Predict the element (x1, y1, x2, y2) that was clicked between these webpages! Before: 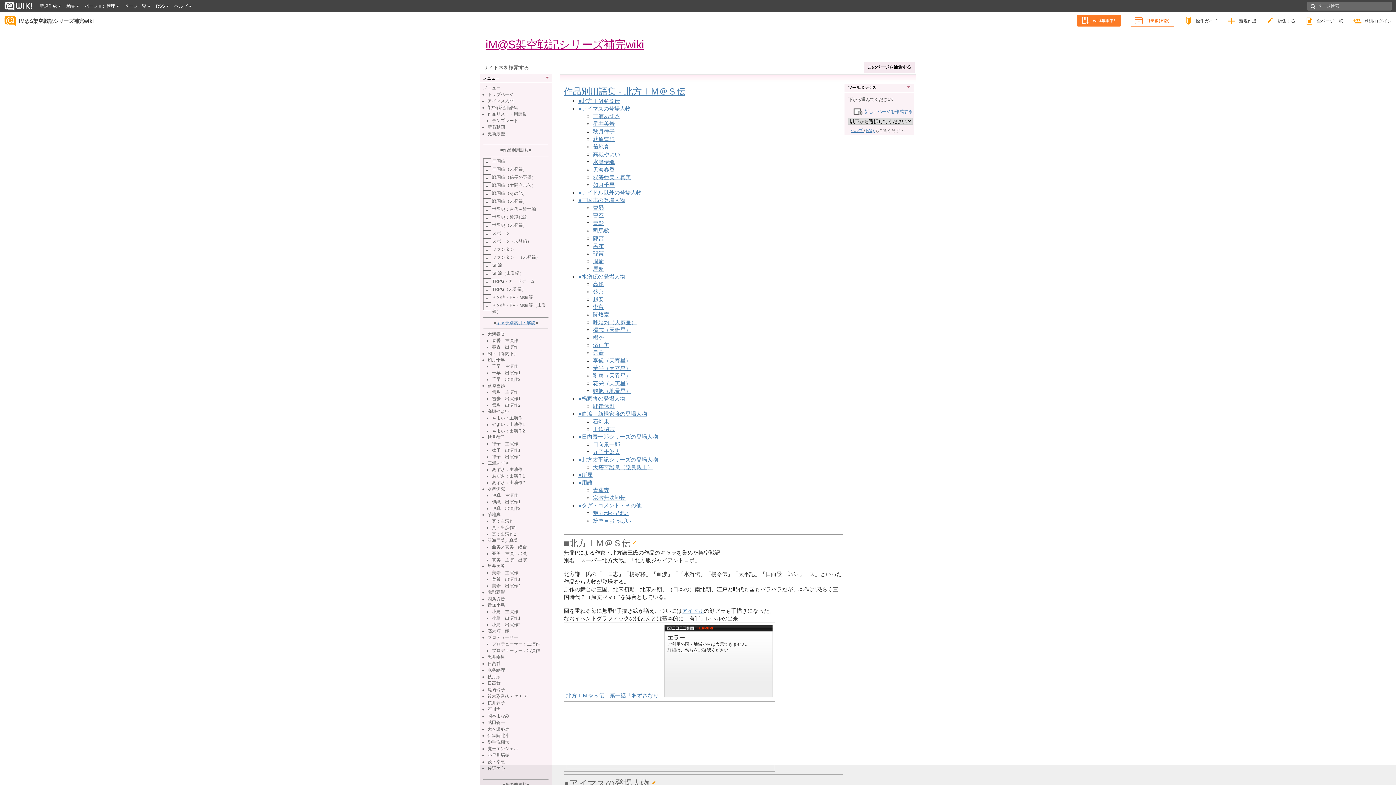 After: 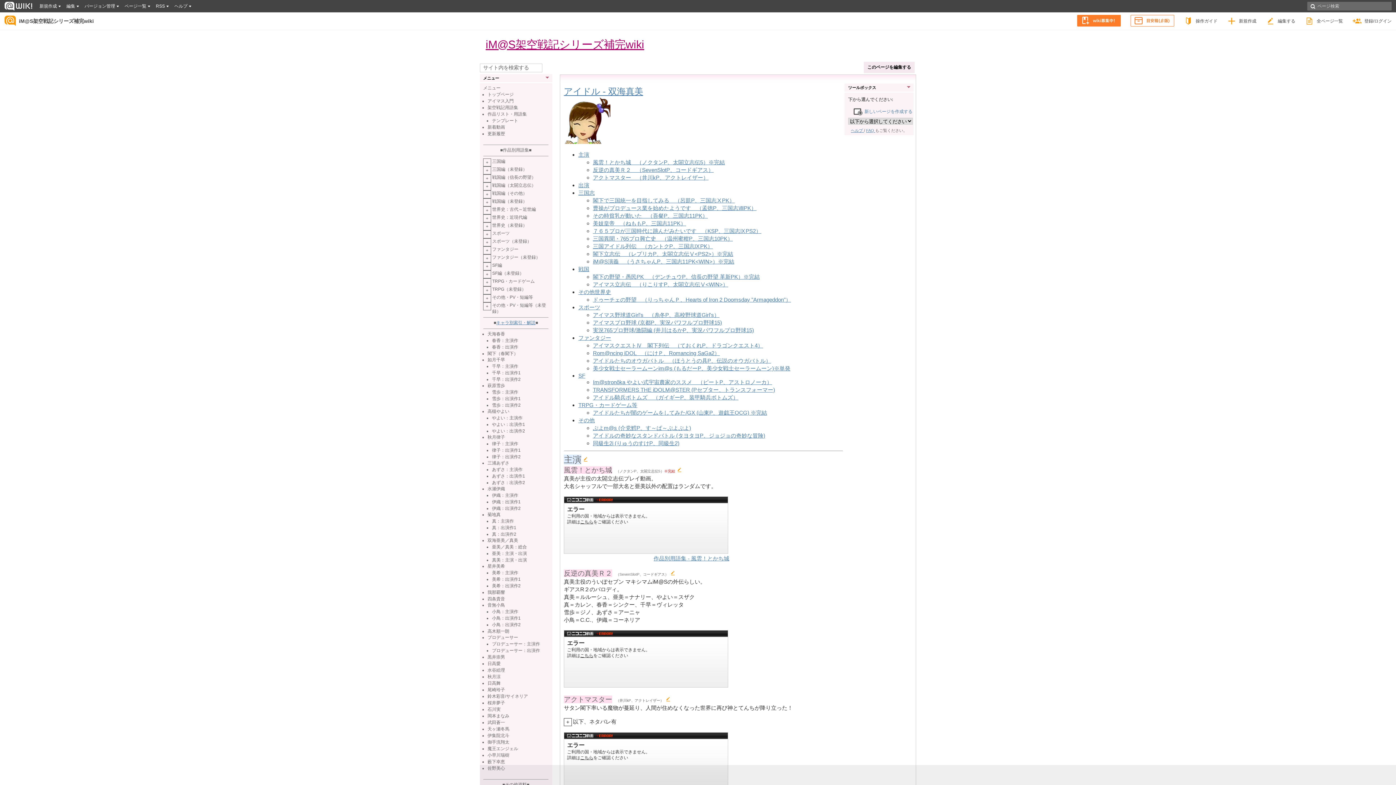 Action: label: 真美：主演・出演 bbox: (492, 557, 527, 563)